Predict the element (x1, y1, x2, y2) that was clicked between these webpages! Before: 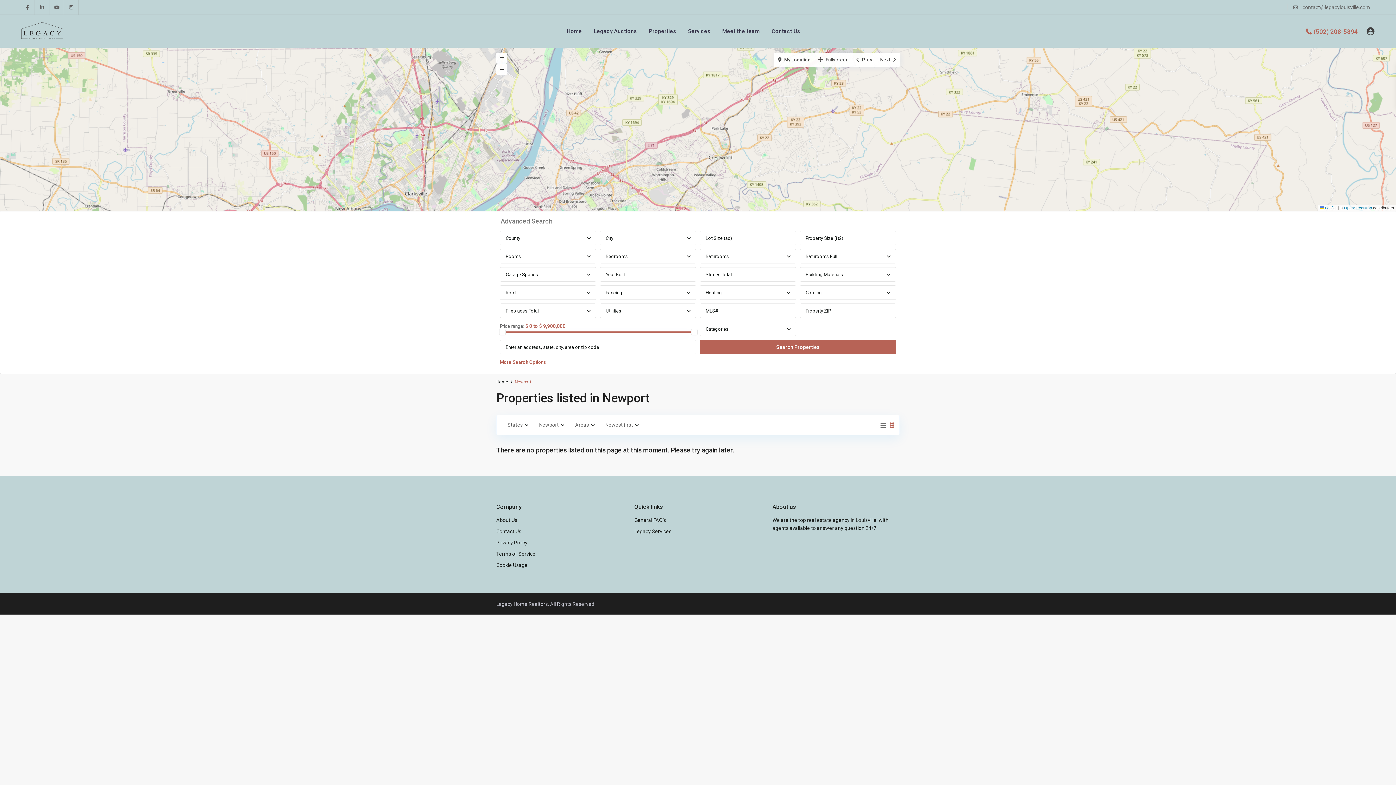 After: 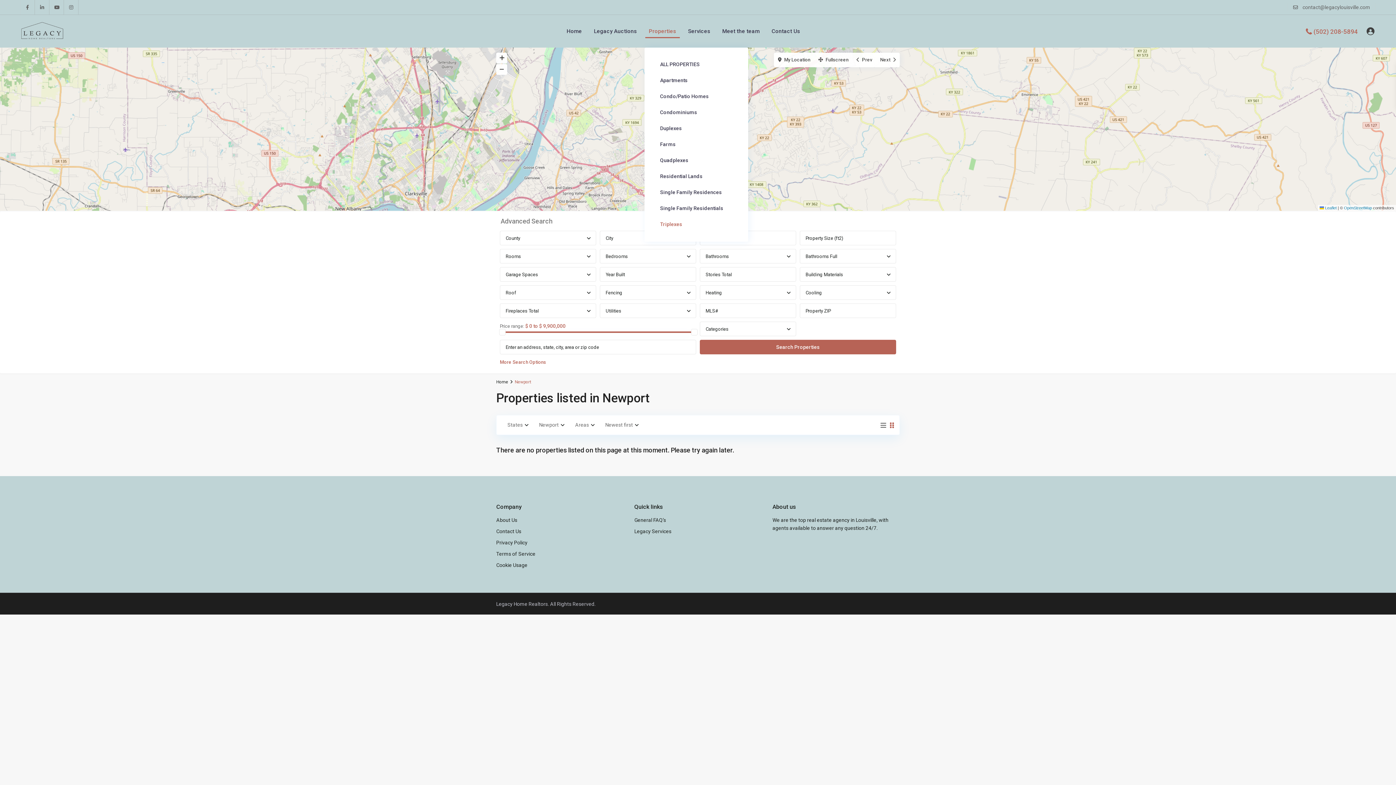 Action: bbox: (643, 14, 681, 47) label: Properties